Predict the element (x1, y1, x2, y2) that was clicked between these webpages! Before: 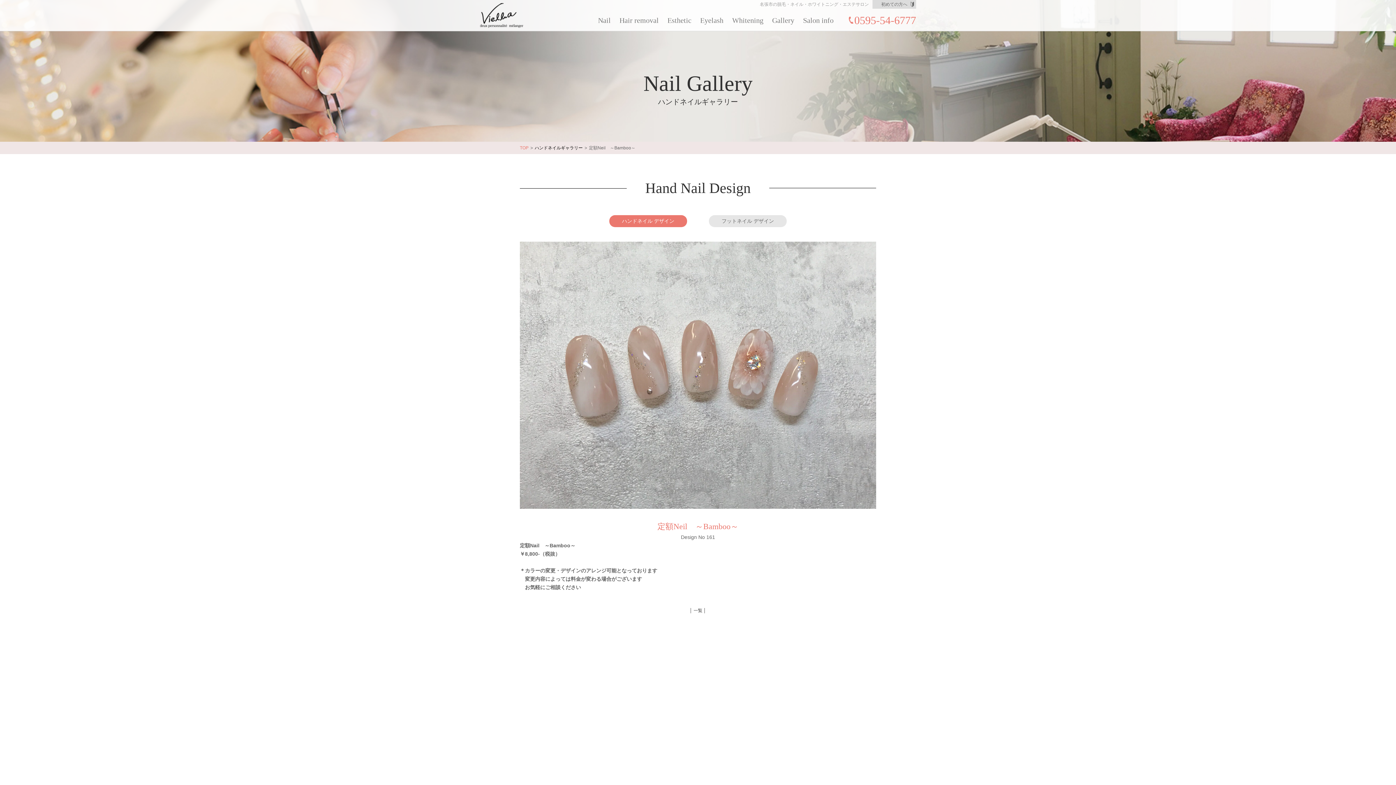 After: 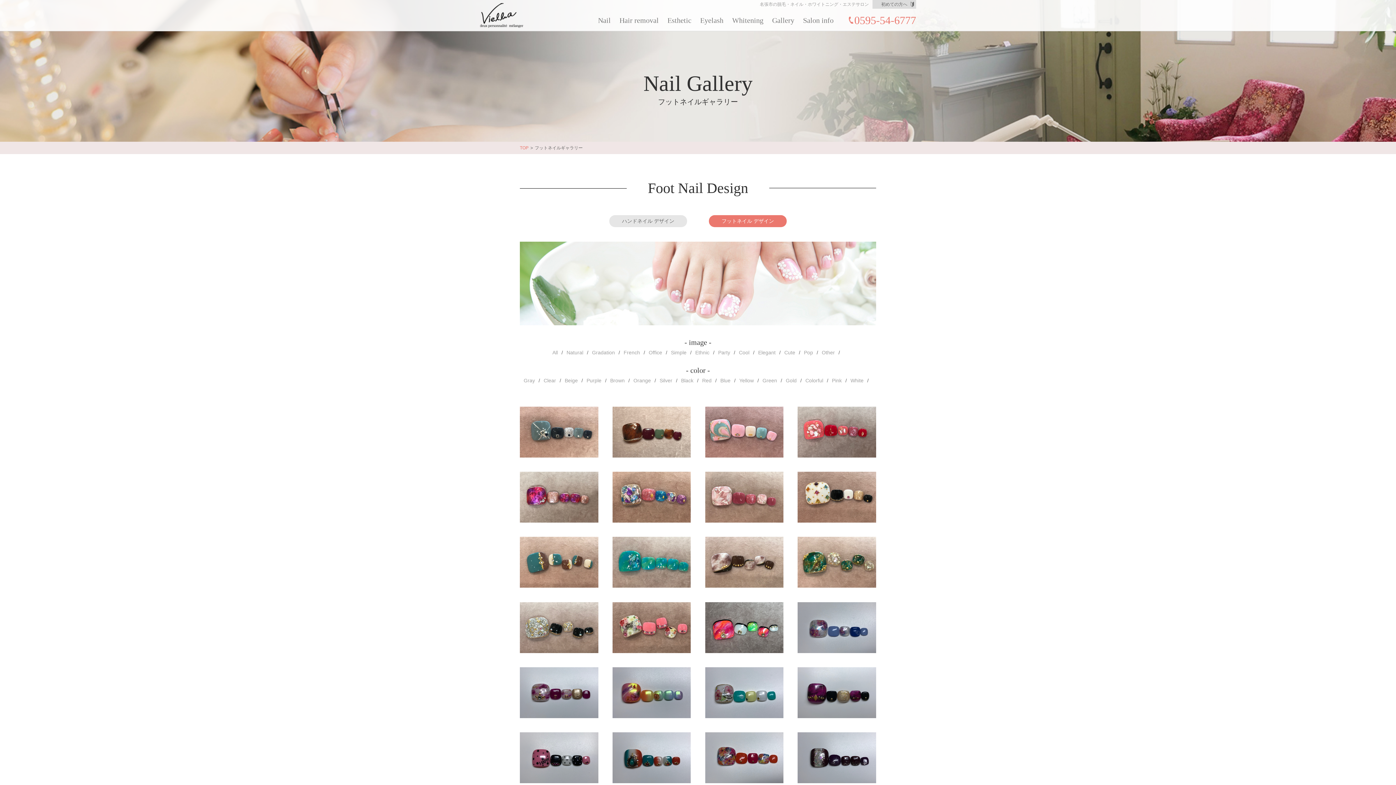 Action: label: フットネイル デザイン bbox: (709, 215, 786, 227)